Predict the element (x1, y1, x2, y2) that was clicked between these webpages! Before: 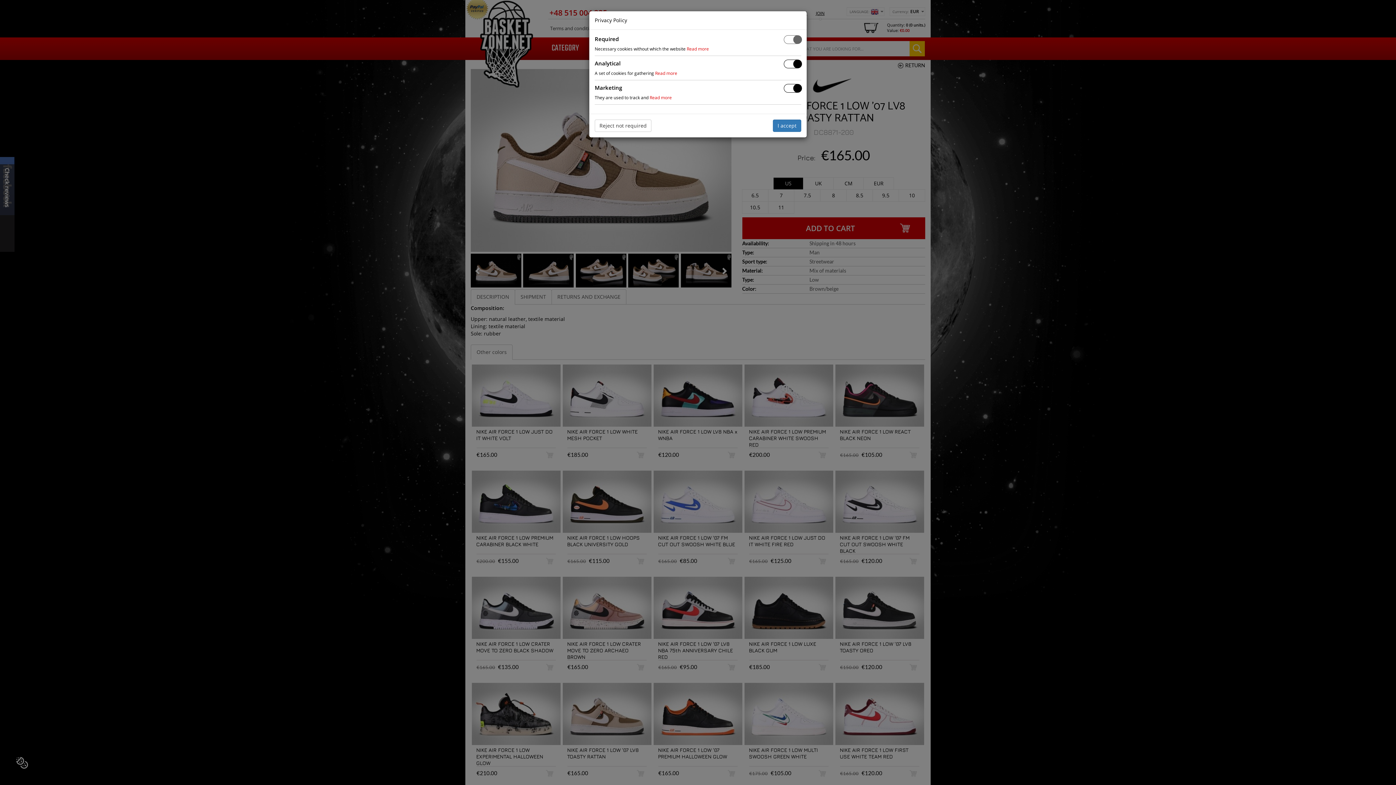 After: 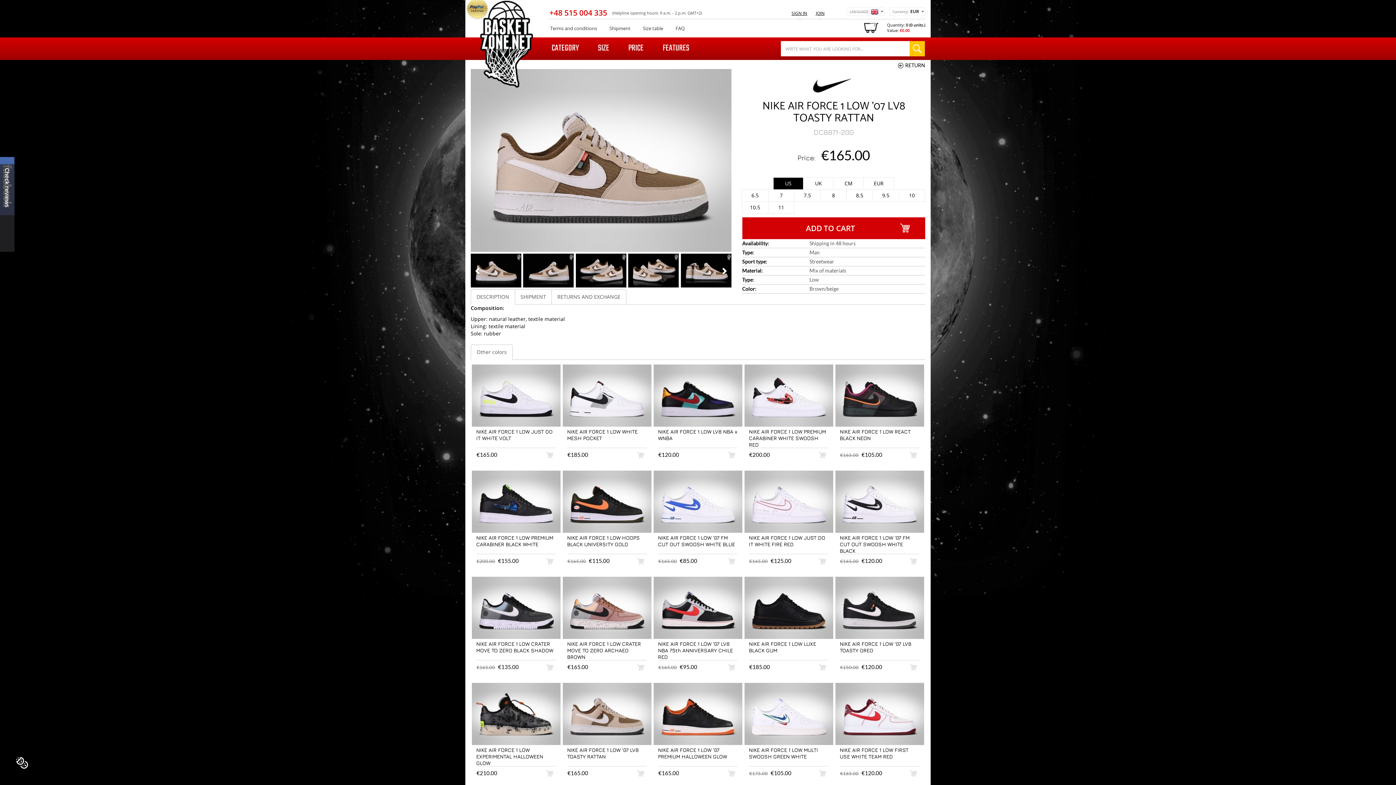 Action: label: Reject not required bbox: (594, 119, 651, 132)